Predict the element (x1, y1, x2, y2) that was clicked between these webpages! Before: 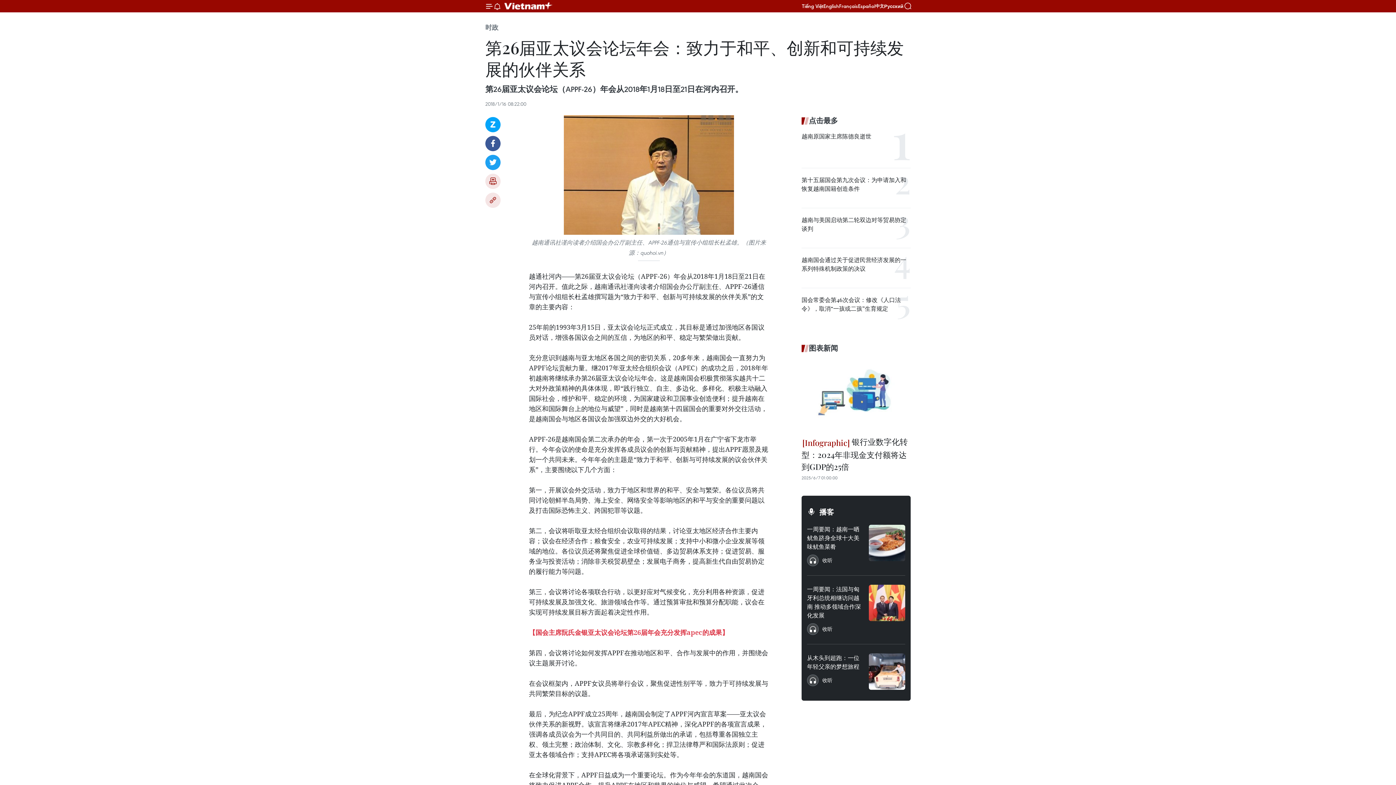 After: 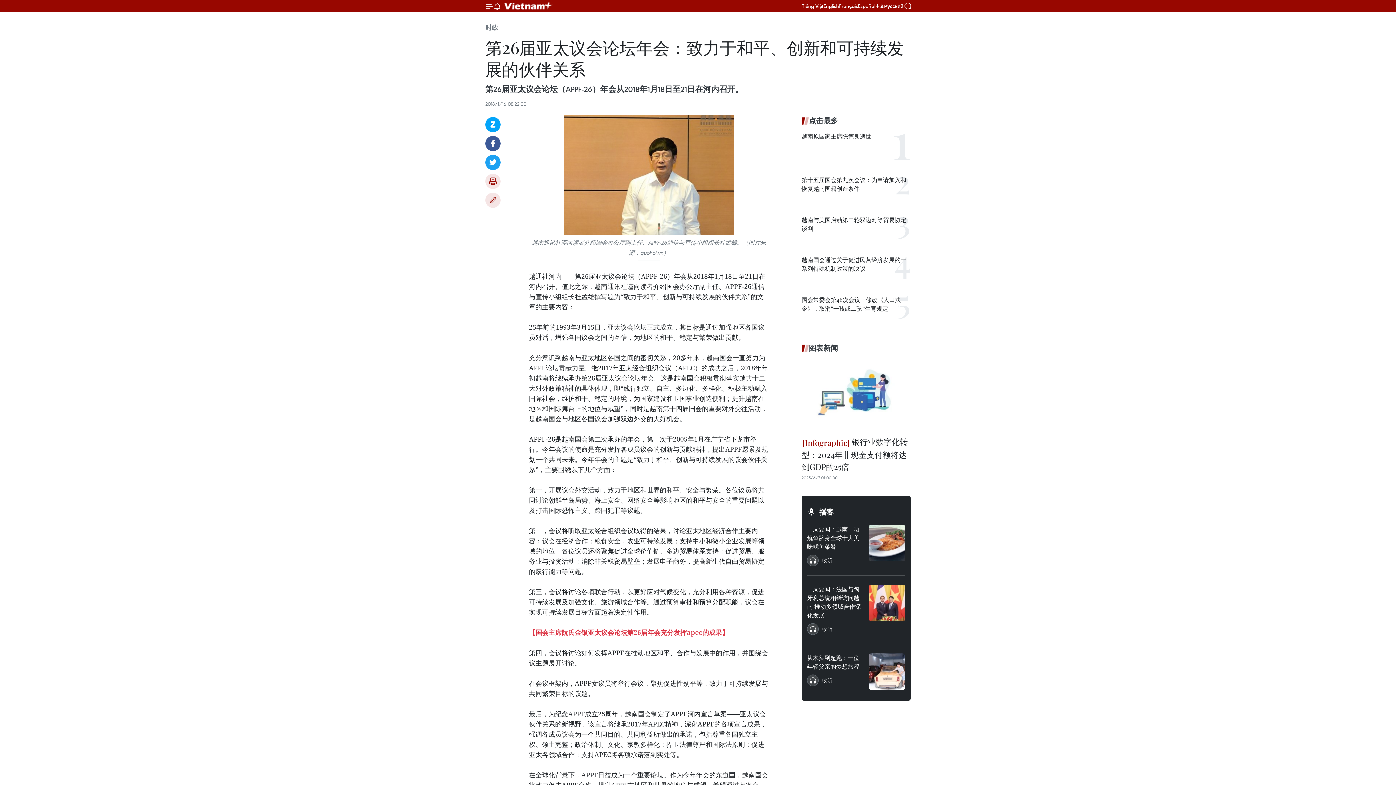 Action: bbox: (529, 115, 769, 234)